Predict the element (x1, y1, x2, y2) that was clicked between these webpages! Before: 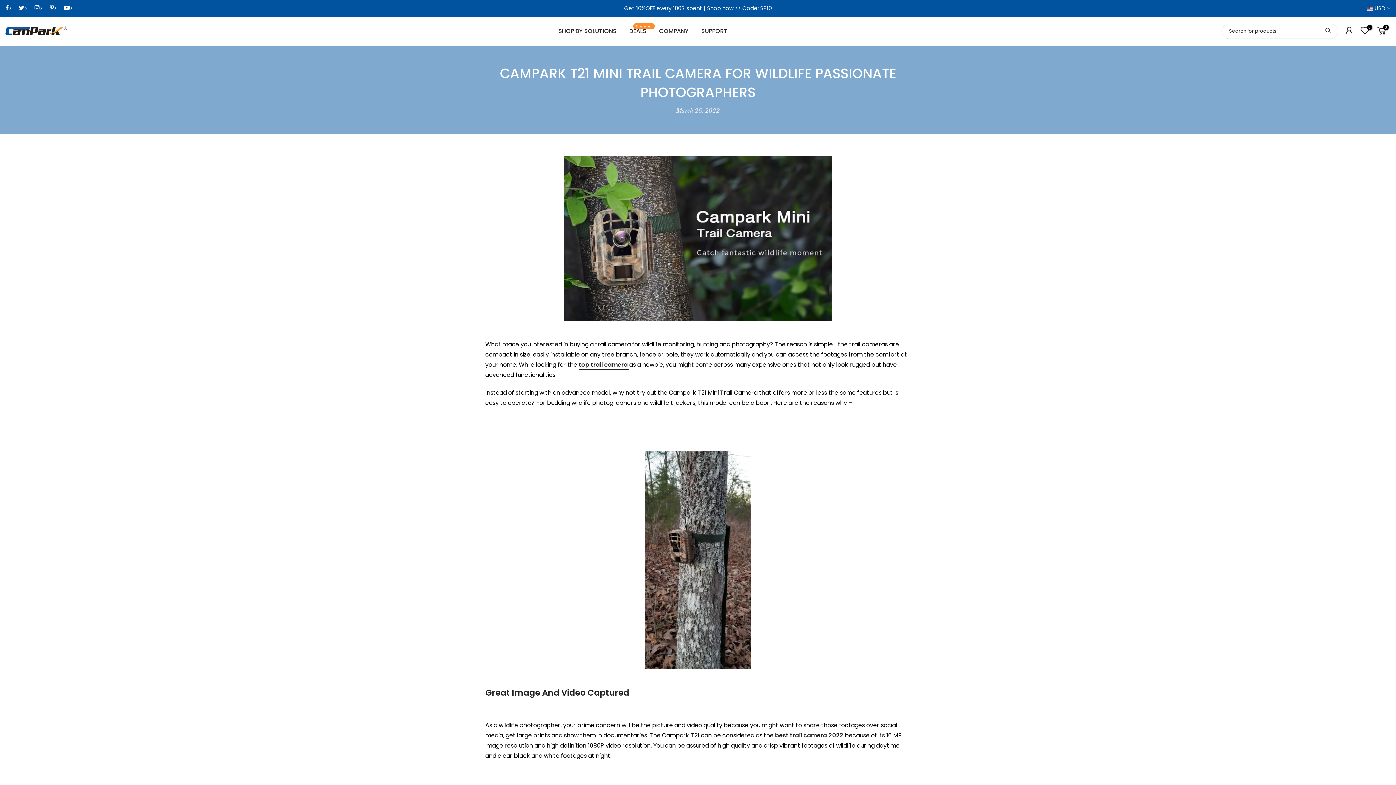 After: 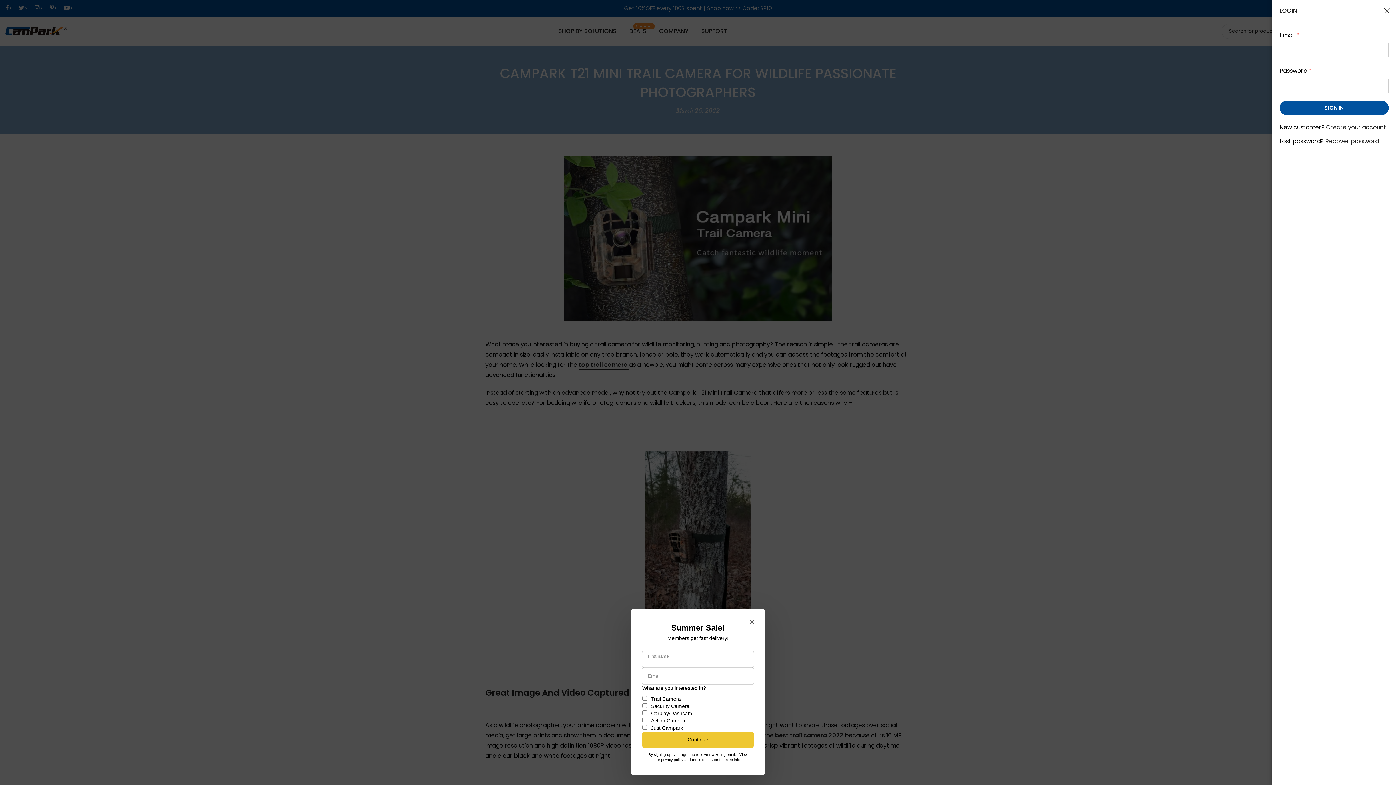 Action: bbox: (1344, 25, 1354, 37) label: https://shopify.com/7392297030/account?locale=en&region_country=CA